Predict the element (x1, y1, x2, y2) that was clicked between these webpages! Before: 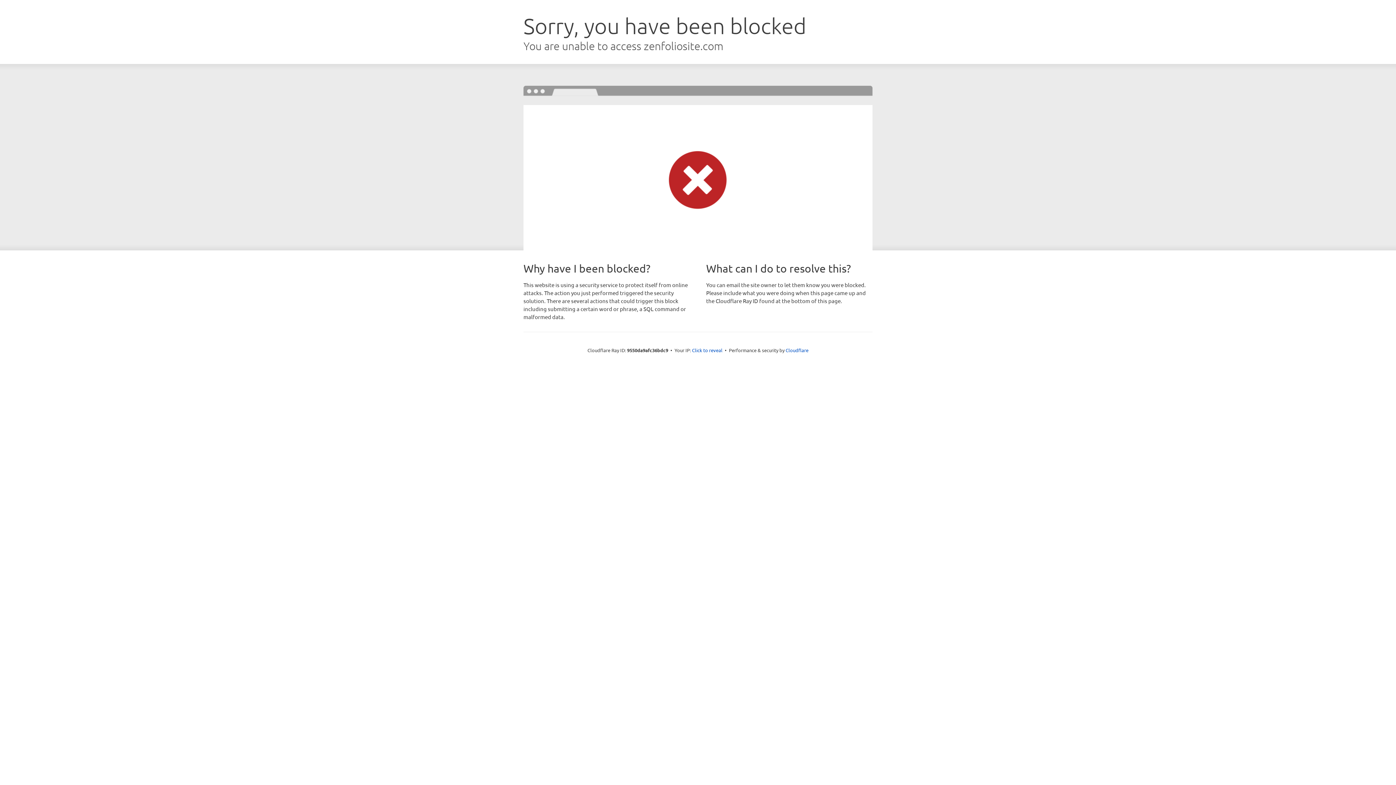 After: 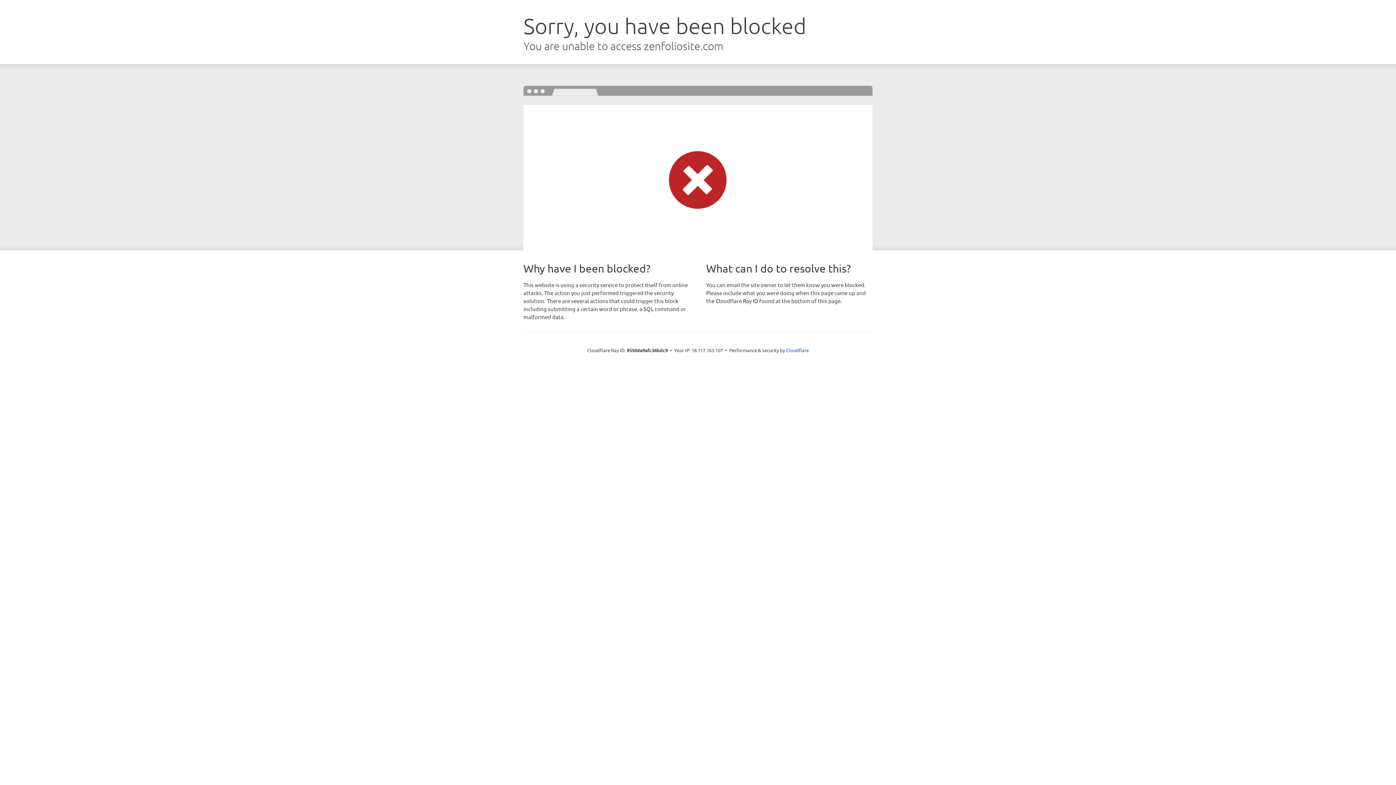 Action: bbox: (692, 346, 722, 353) label: Click to reveal